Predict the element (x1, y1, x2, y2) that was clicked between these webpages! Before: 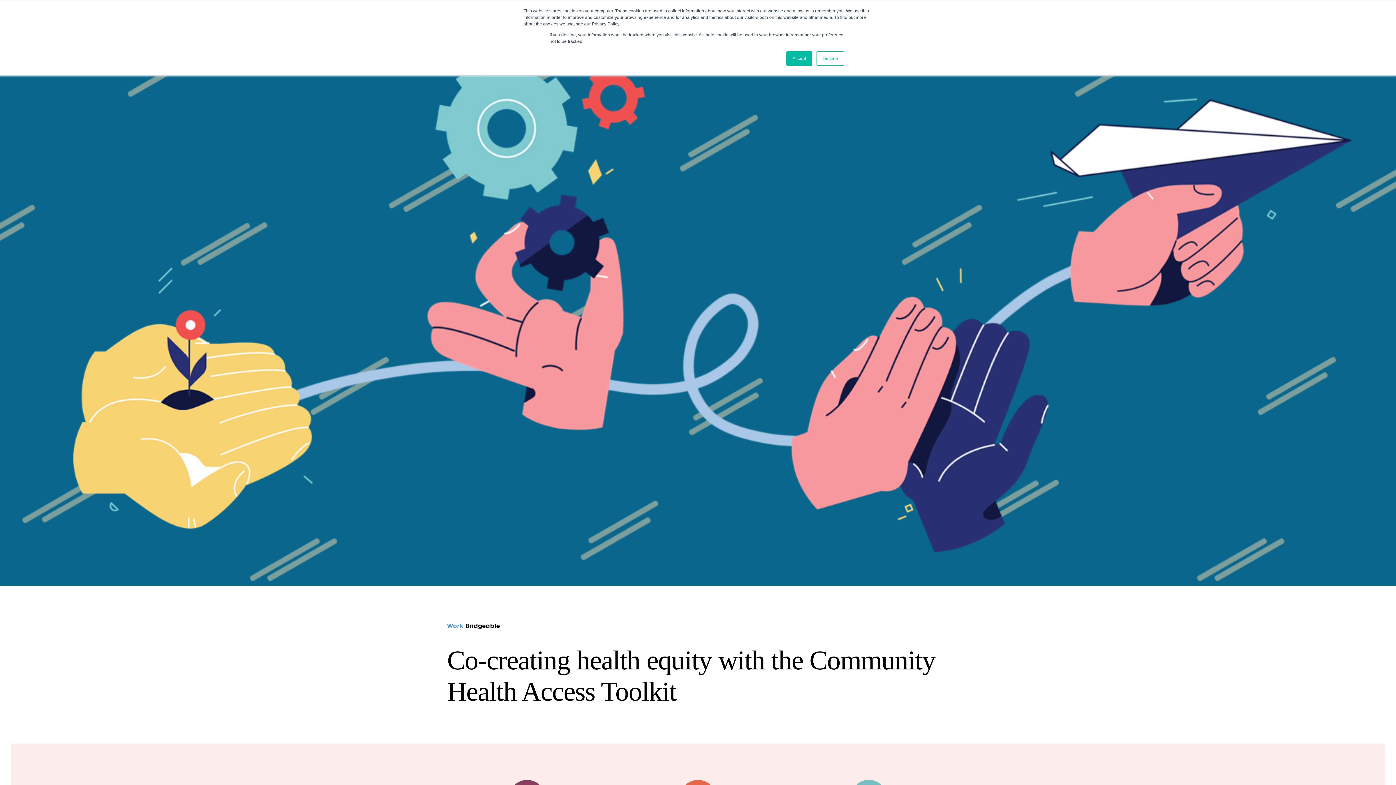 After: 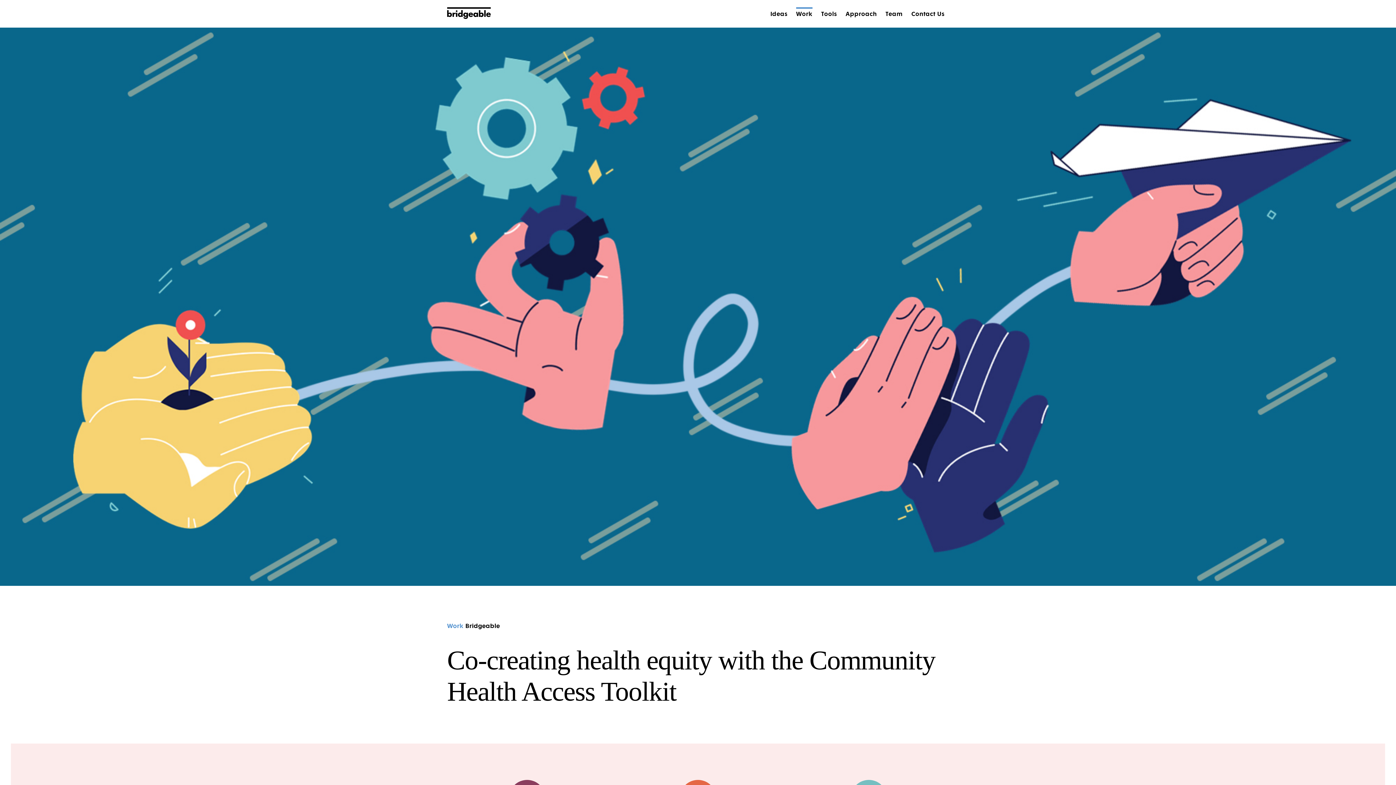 Action: bbox: (816, 51, 844, 65) label: Decline